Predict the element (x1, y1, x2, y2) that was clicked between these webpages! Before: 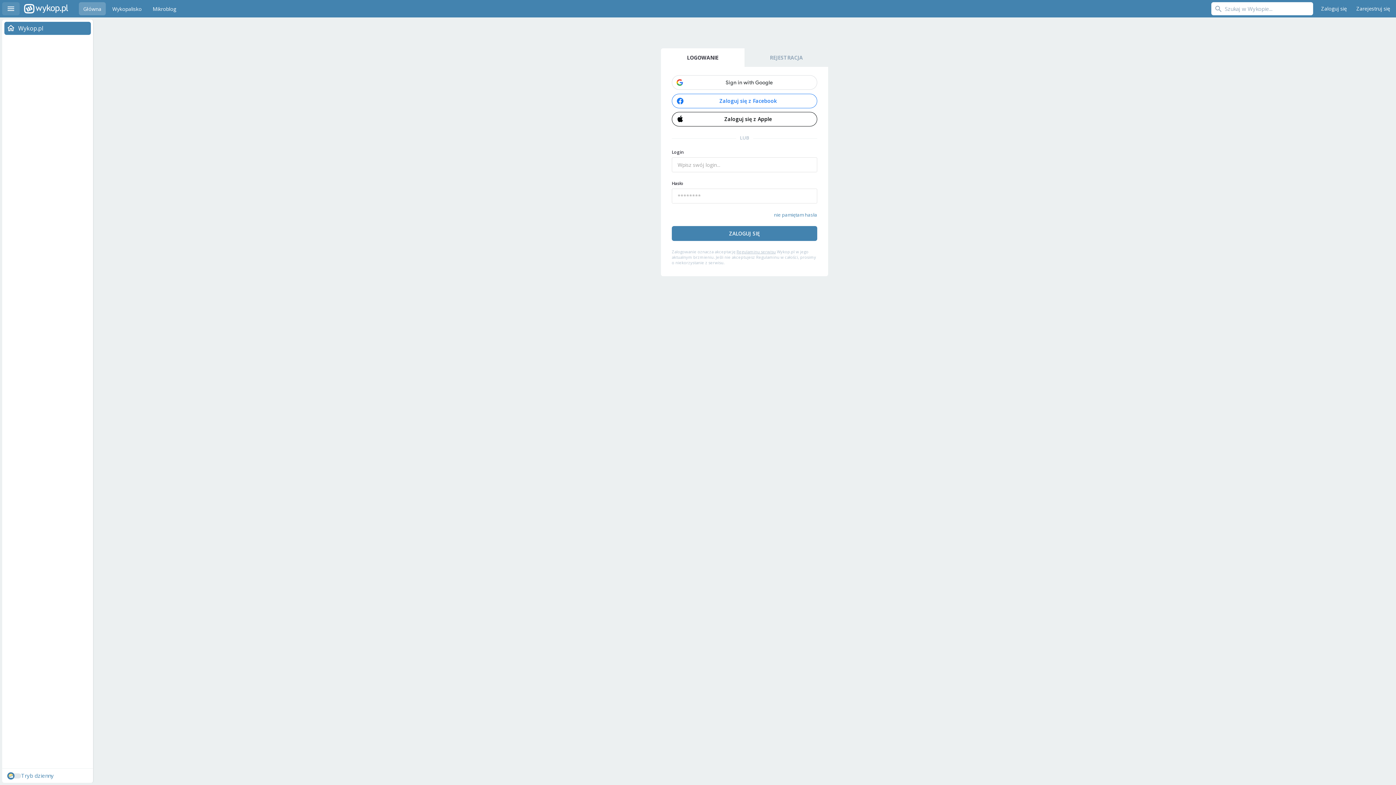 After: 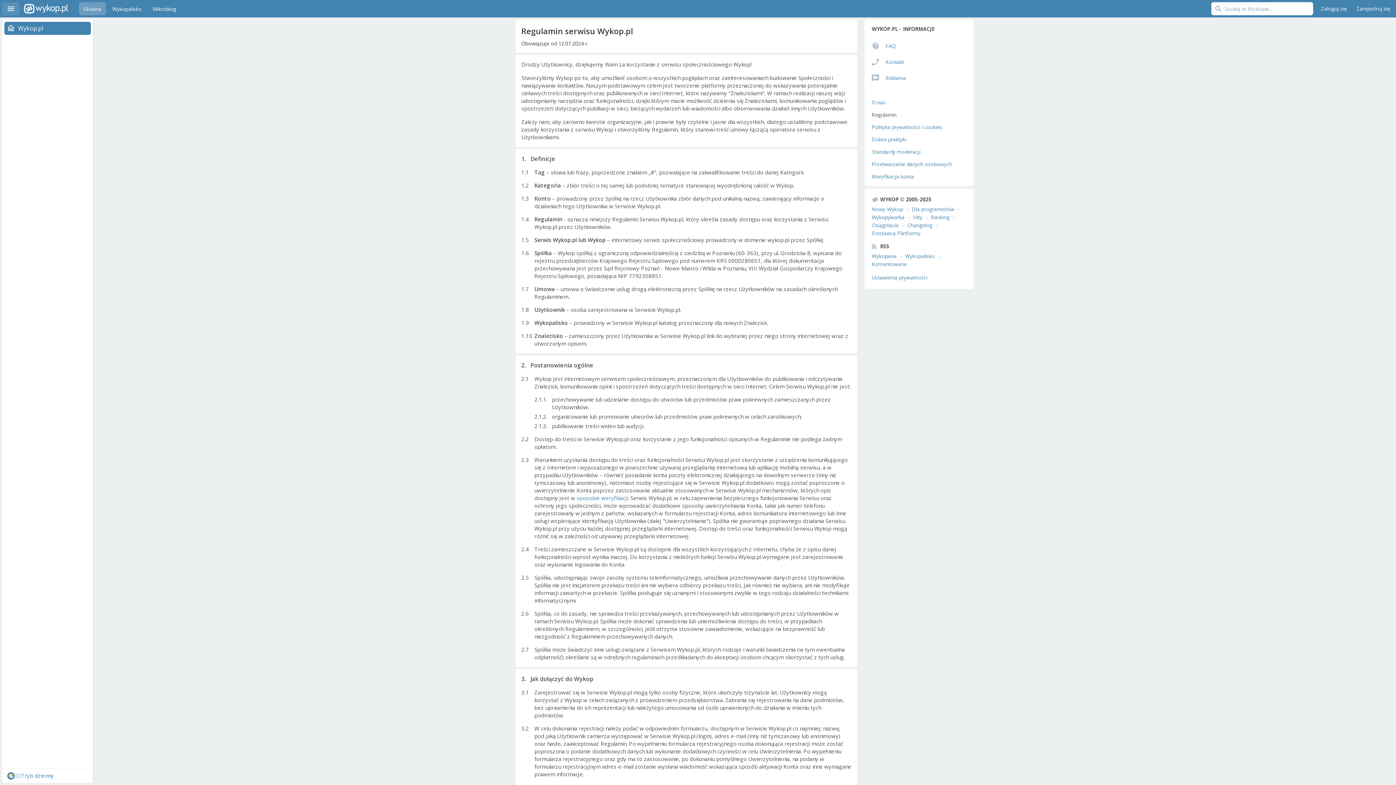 Action: label: Regulaminu serwisu bbox: (736, 249, 776, 254)